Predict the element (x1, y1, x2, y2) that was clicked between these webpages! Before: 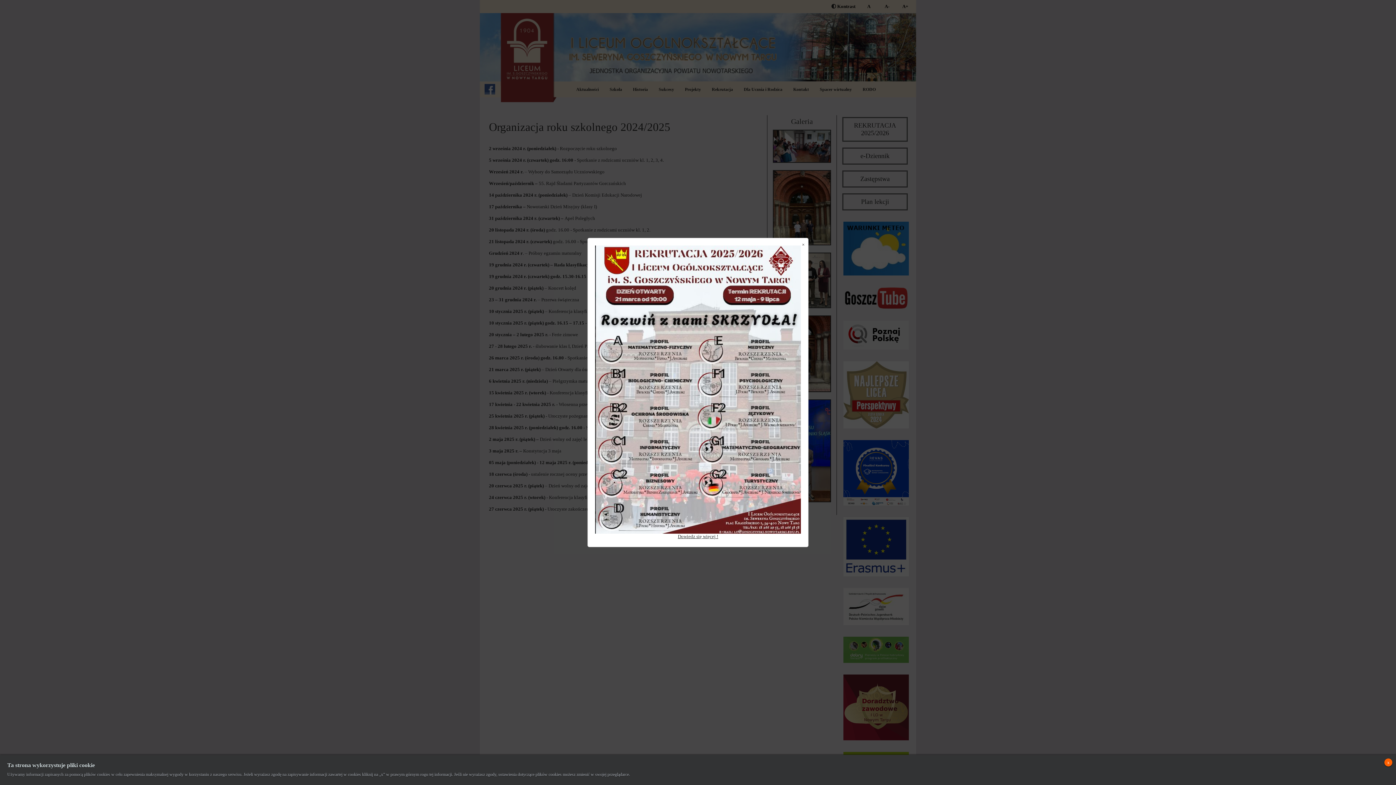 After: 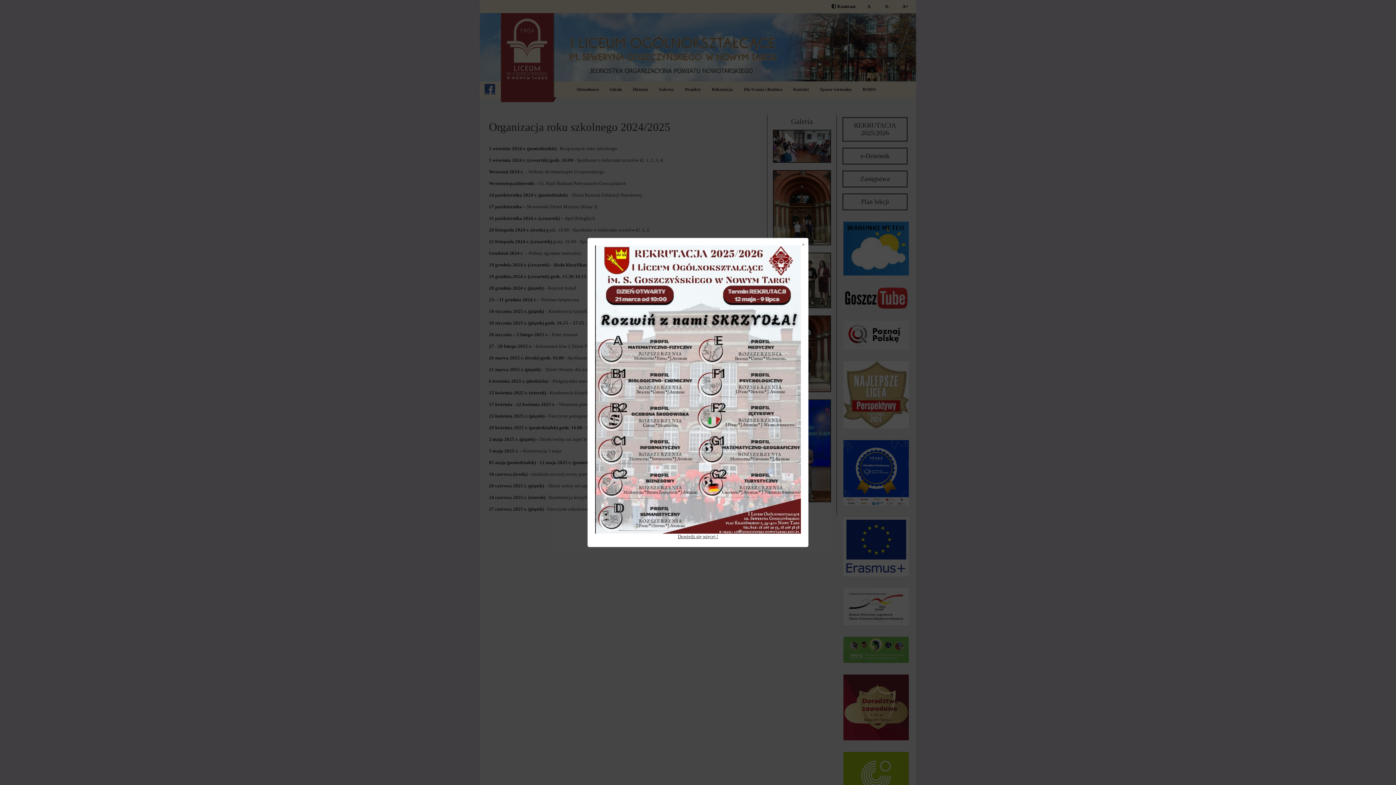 Action: bbox: (1384, 758, 1392, 766) label: x